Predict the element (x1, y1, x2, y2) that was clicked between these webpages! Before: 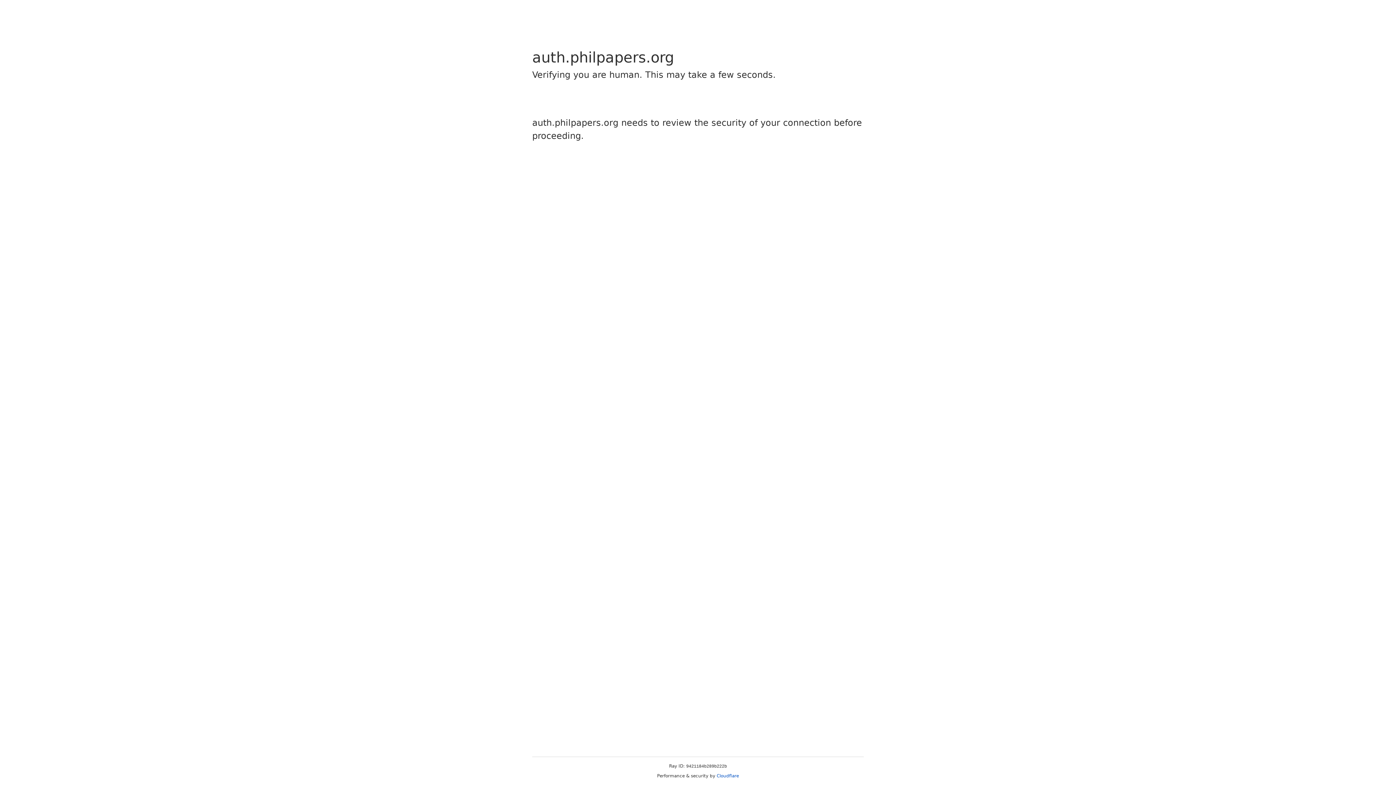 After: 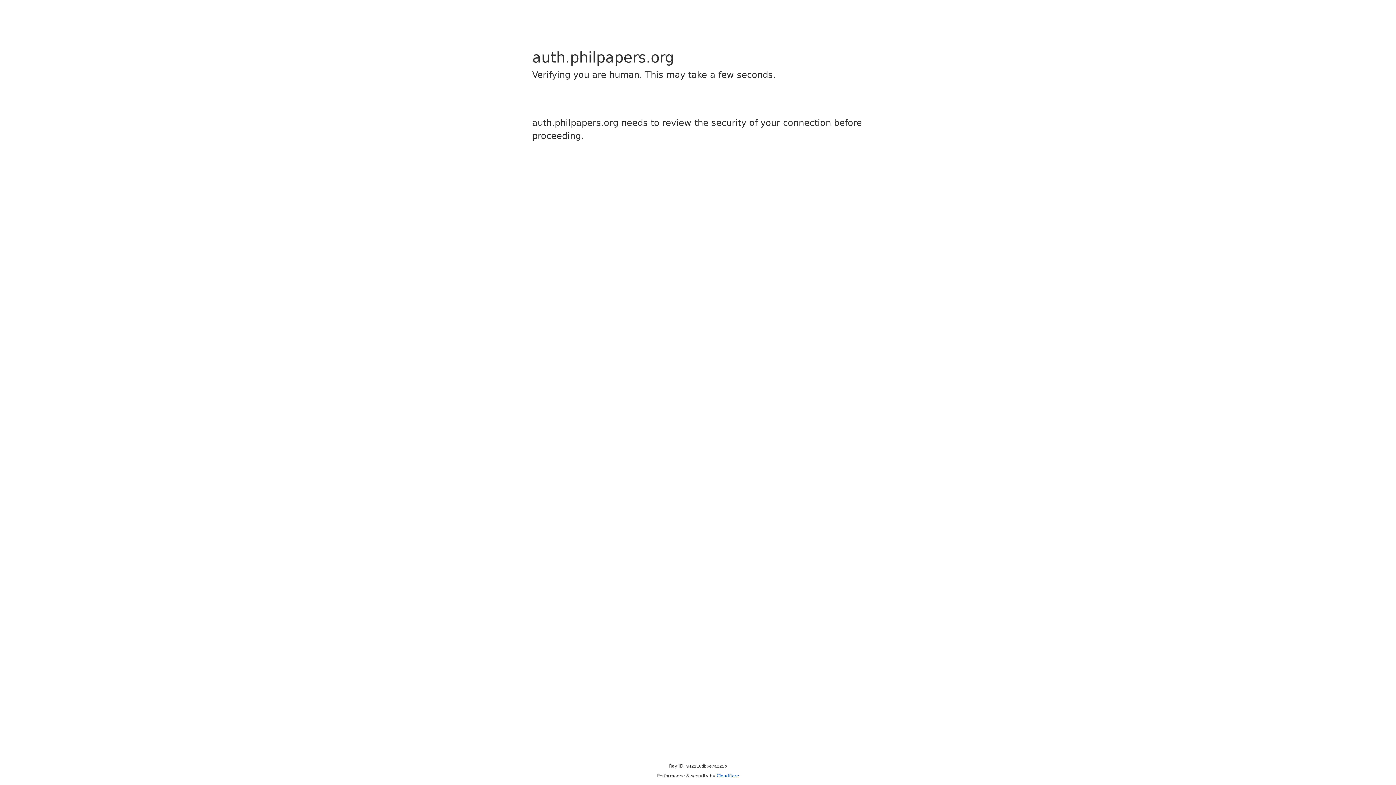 Action: label: Cloudflare bbox: (716, 773, 739, 778)